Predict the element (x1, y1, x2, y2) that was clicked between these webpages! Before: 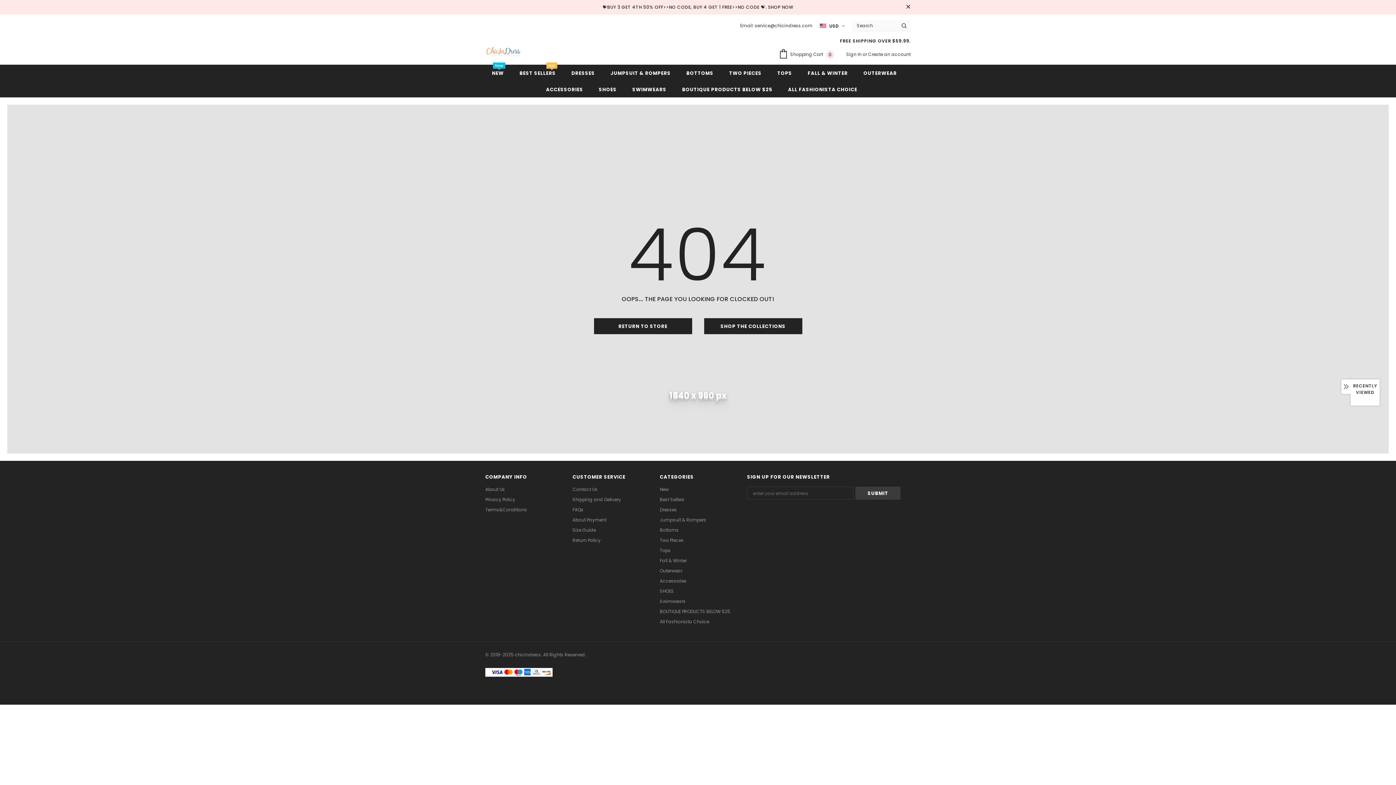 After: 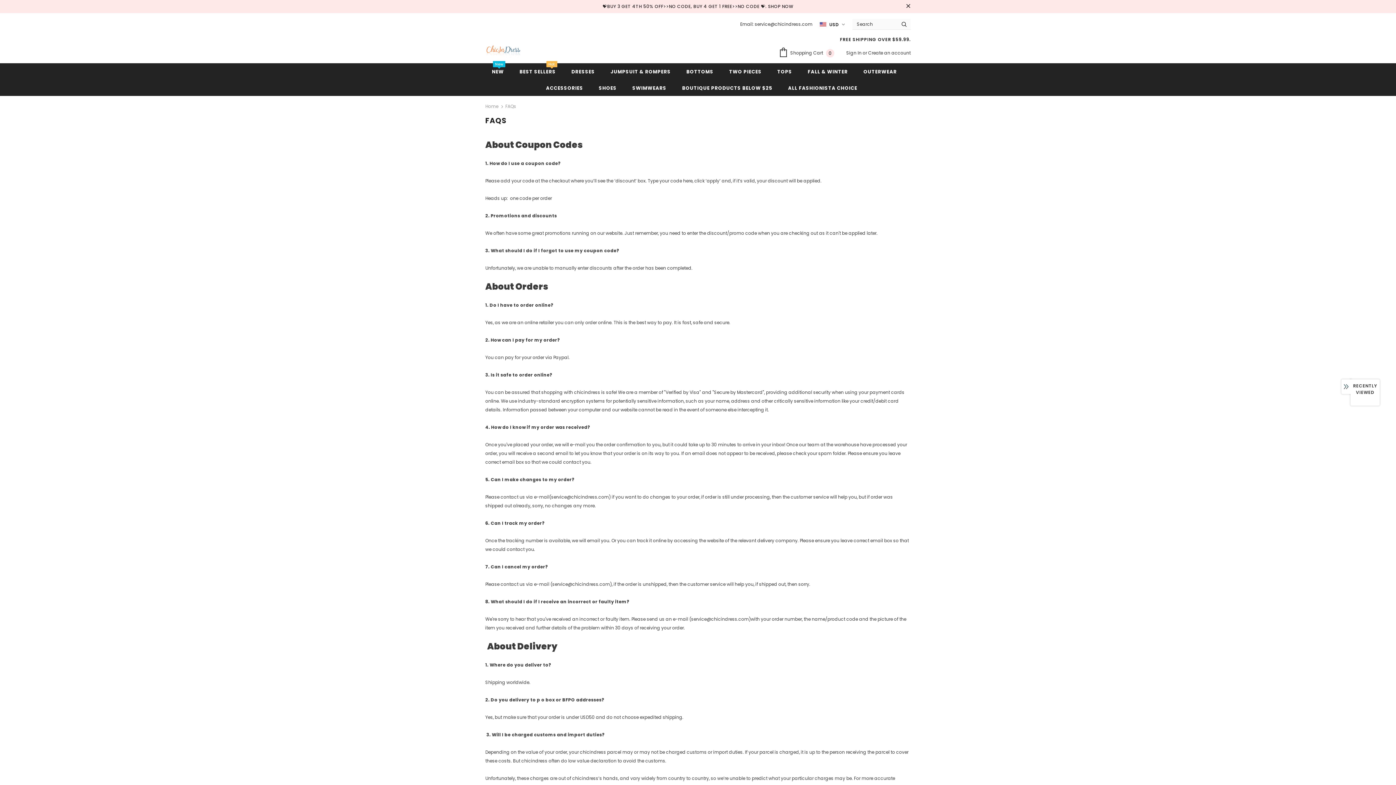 Action: label: FAQs bbox: (572, 505, 583, 515)